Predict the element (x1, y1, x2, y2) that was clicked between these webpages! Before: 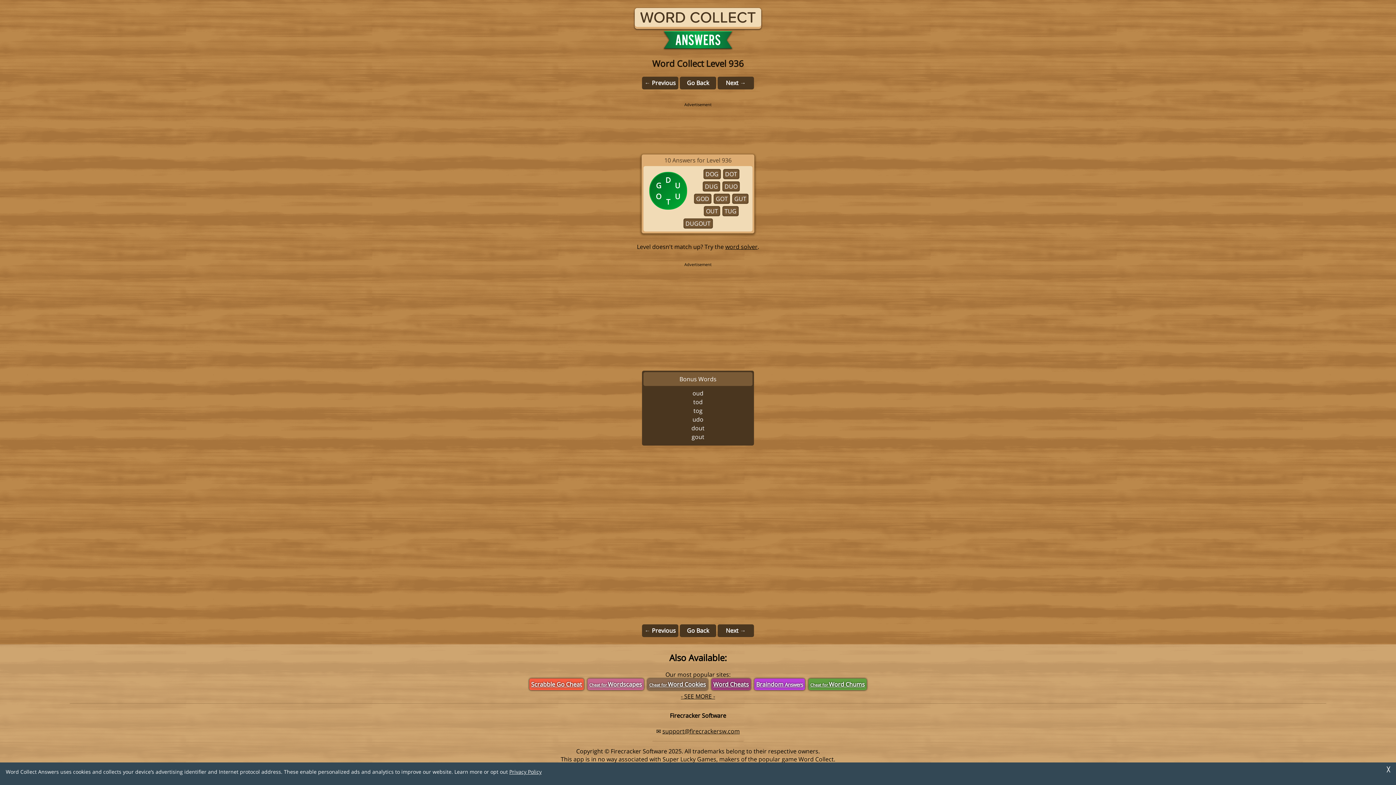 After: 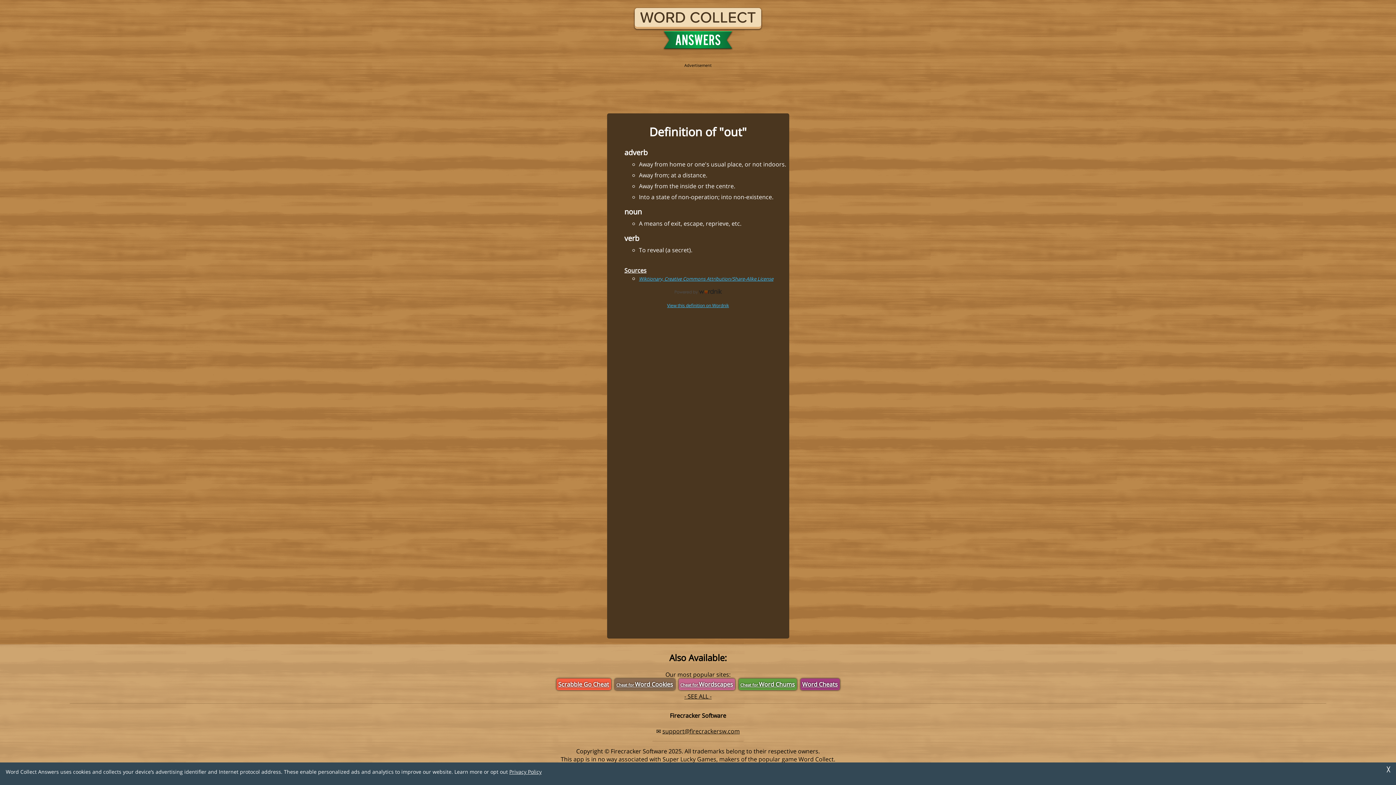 Action: bbox: (706, 207, 718, 215) label: OUT